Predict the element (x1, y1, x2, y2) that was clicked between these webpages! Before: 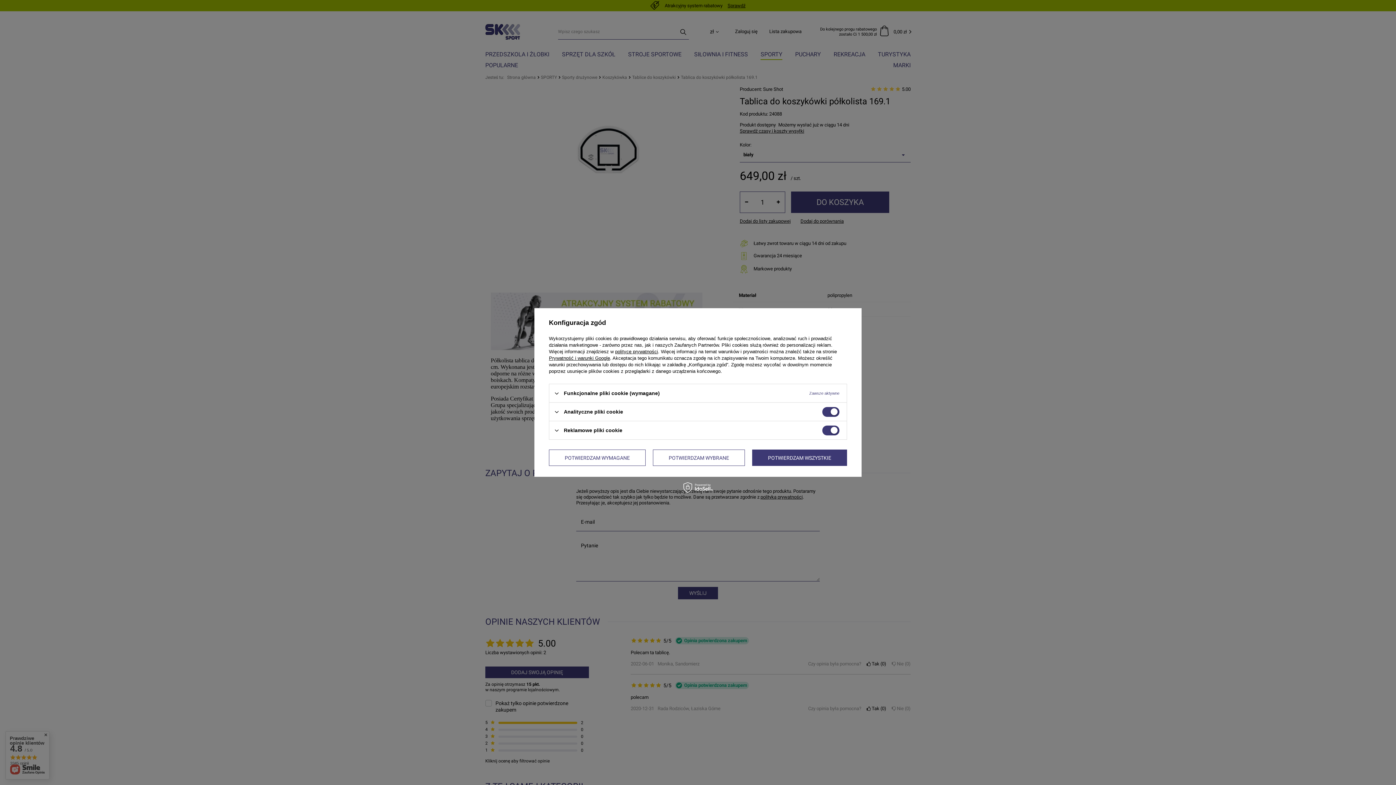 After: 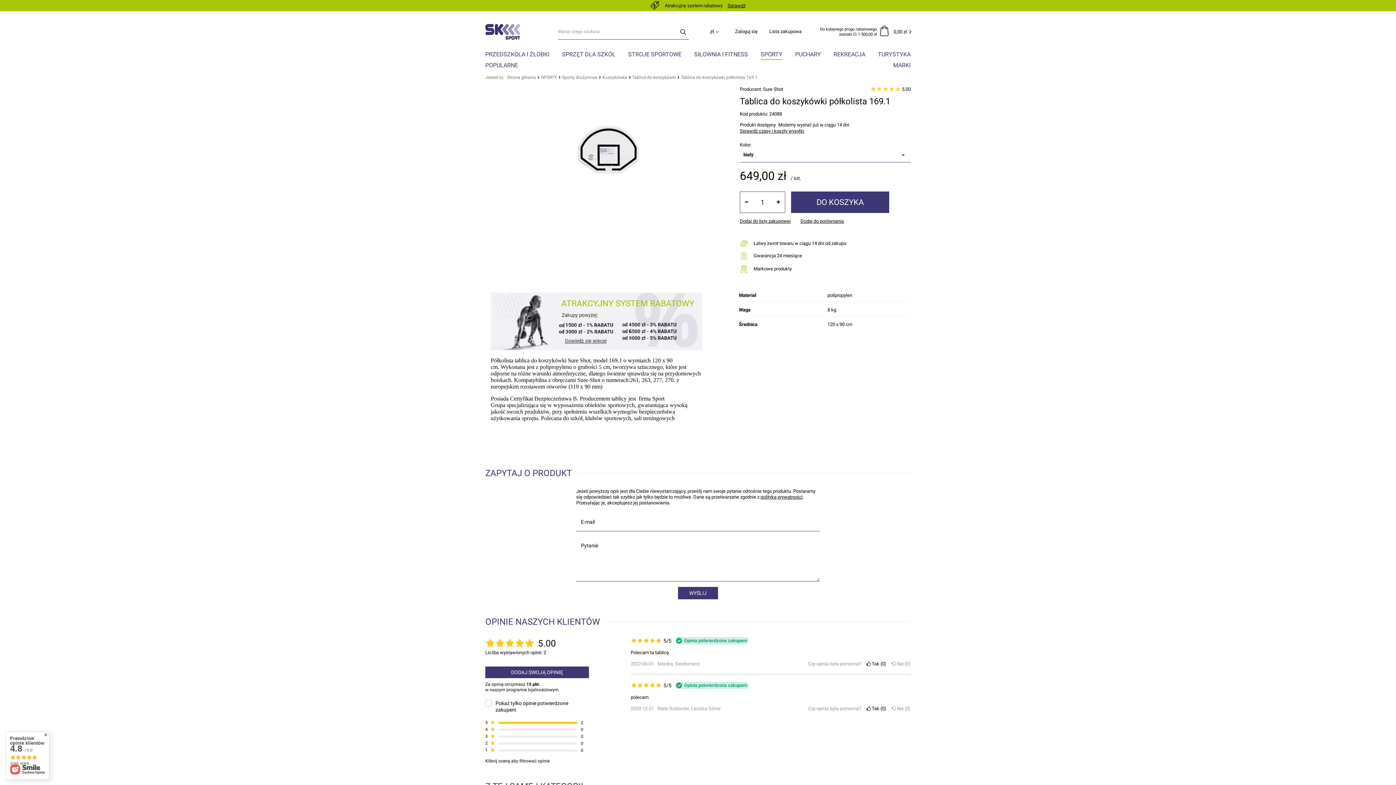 Action: bbox: (752, 449, 847, 466) label: POTWIERDZAM WSZYSTKIE